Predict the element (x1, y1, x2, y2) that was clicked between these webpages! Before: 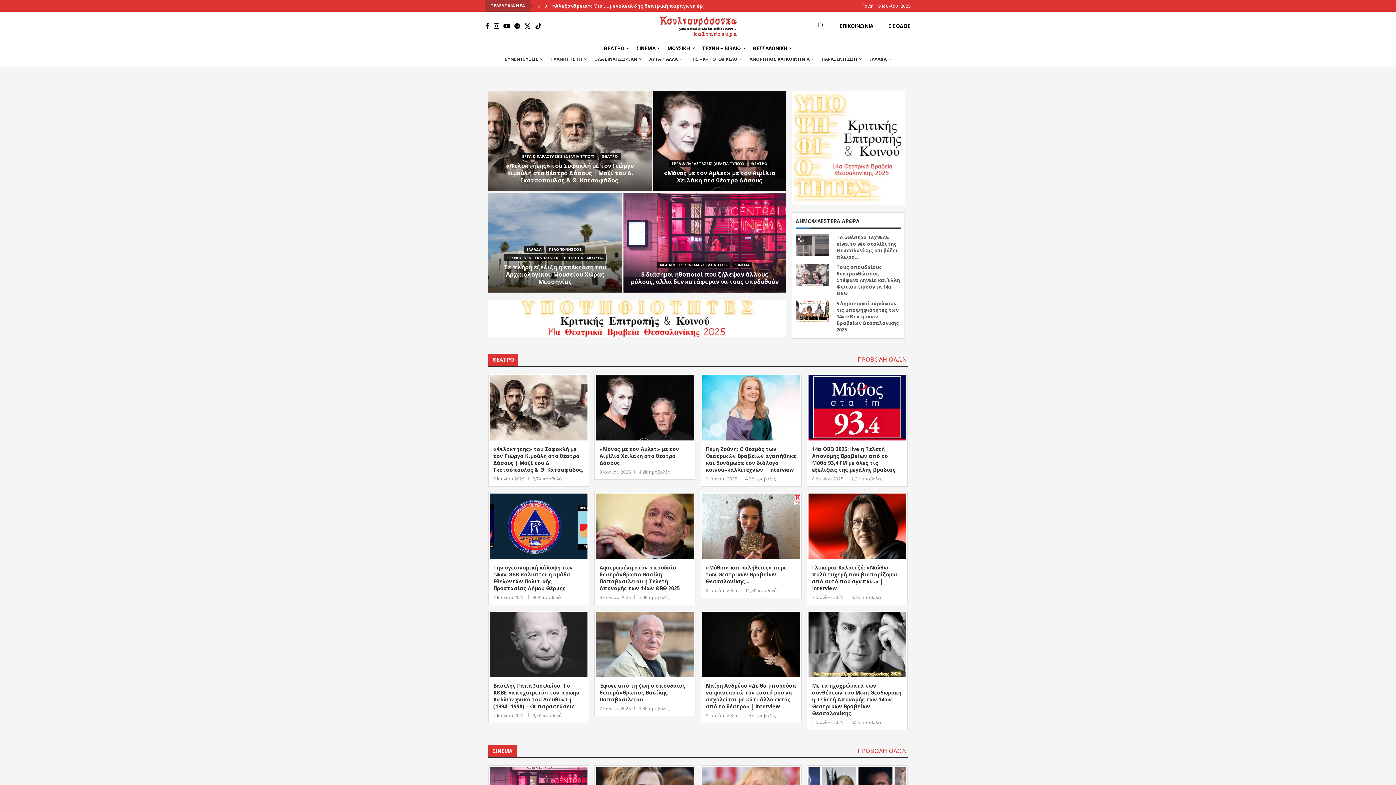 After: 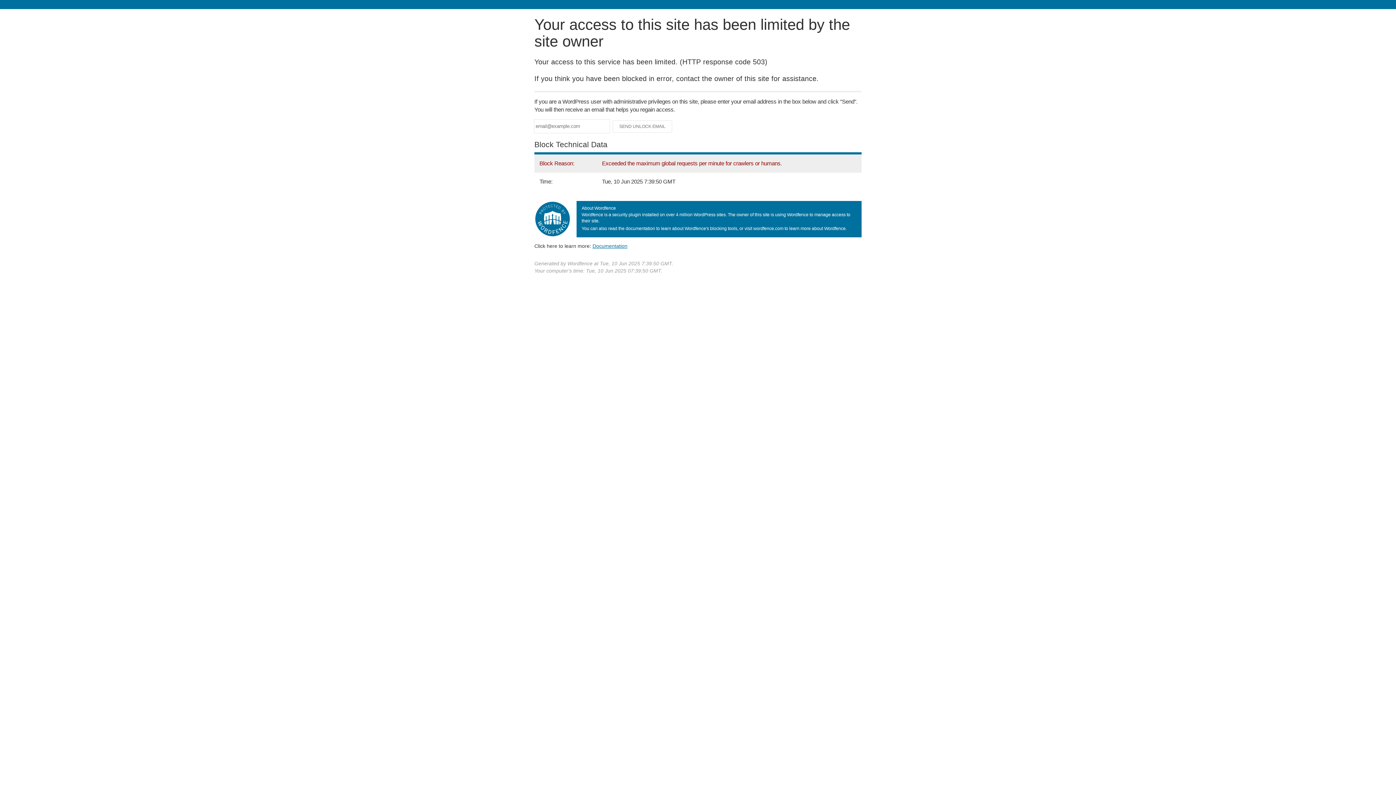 Action: label: ΣΙΝΕΜΑ bbox: (492, 748, 512, 754)